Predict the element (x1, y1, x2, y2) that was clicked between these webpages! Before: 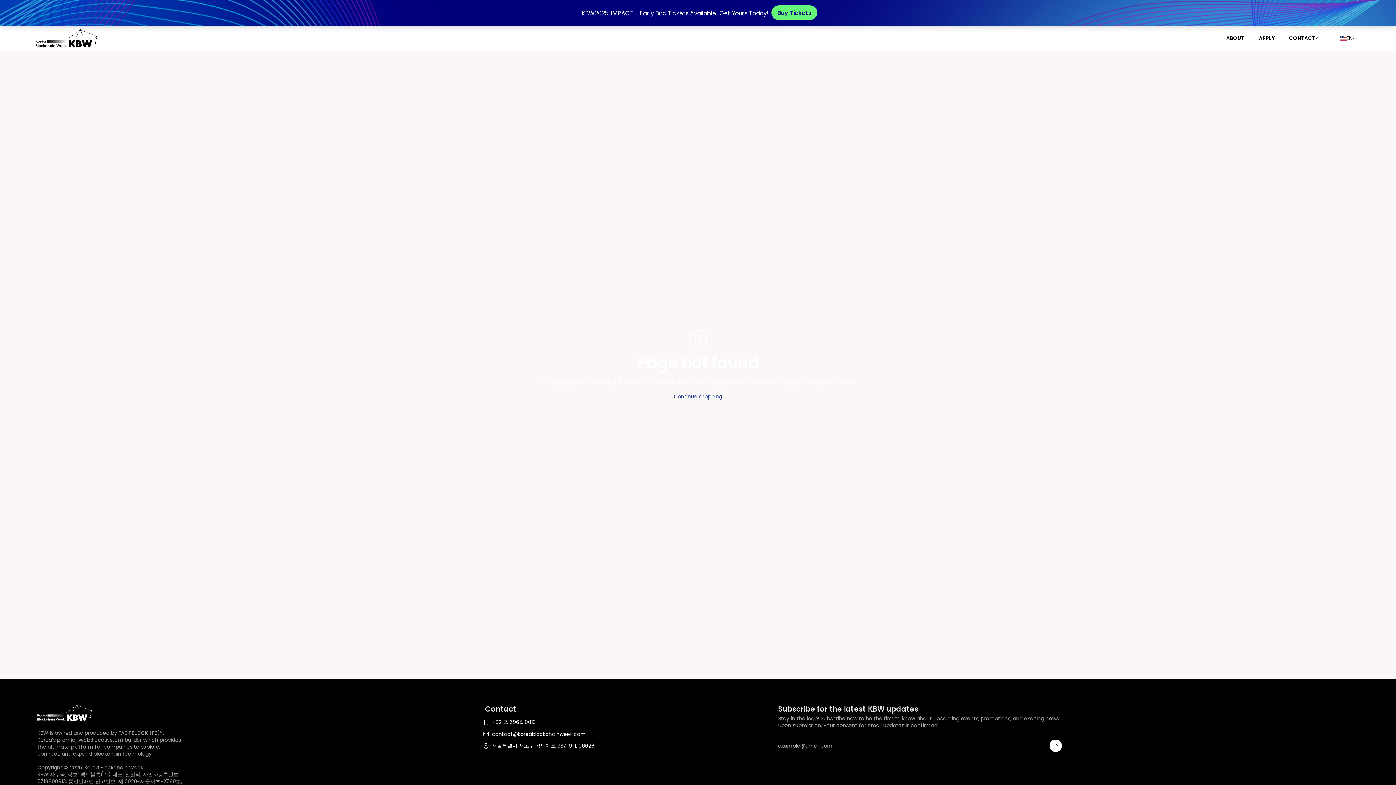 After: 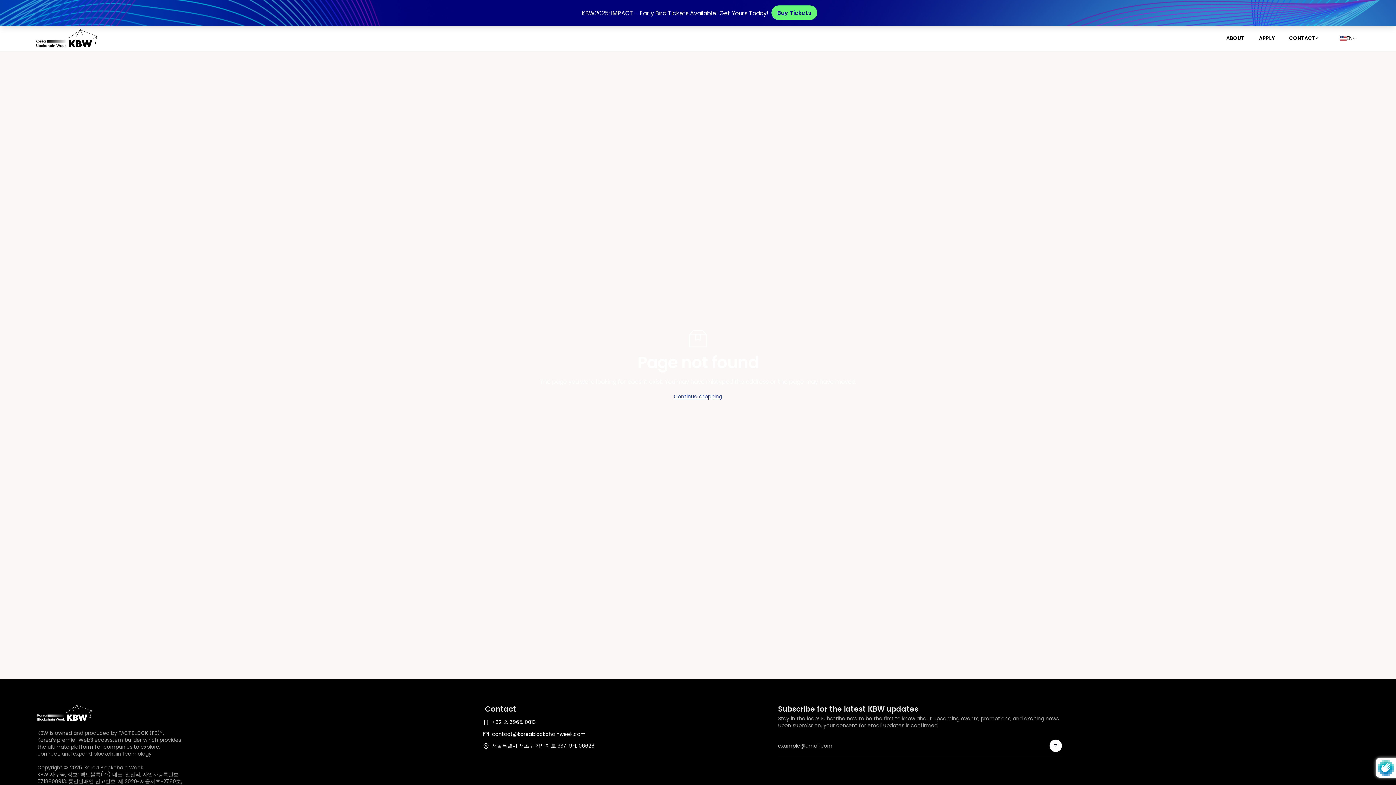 Action: label: Subscribe bbox: (1049, 740, 1062, 752)